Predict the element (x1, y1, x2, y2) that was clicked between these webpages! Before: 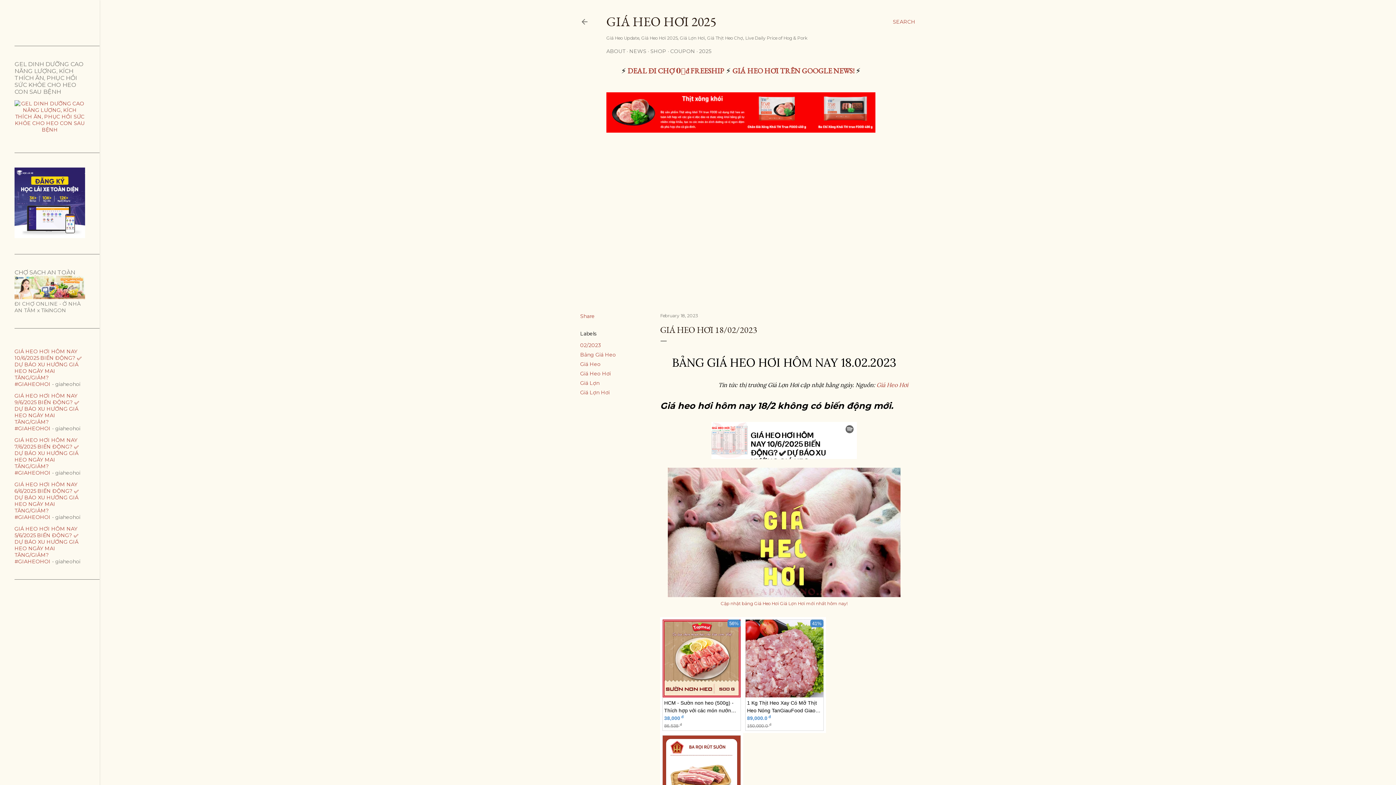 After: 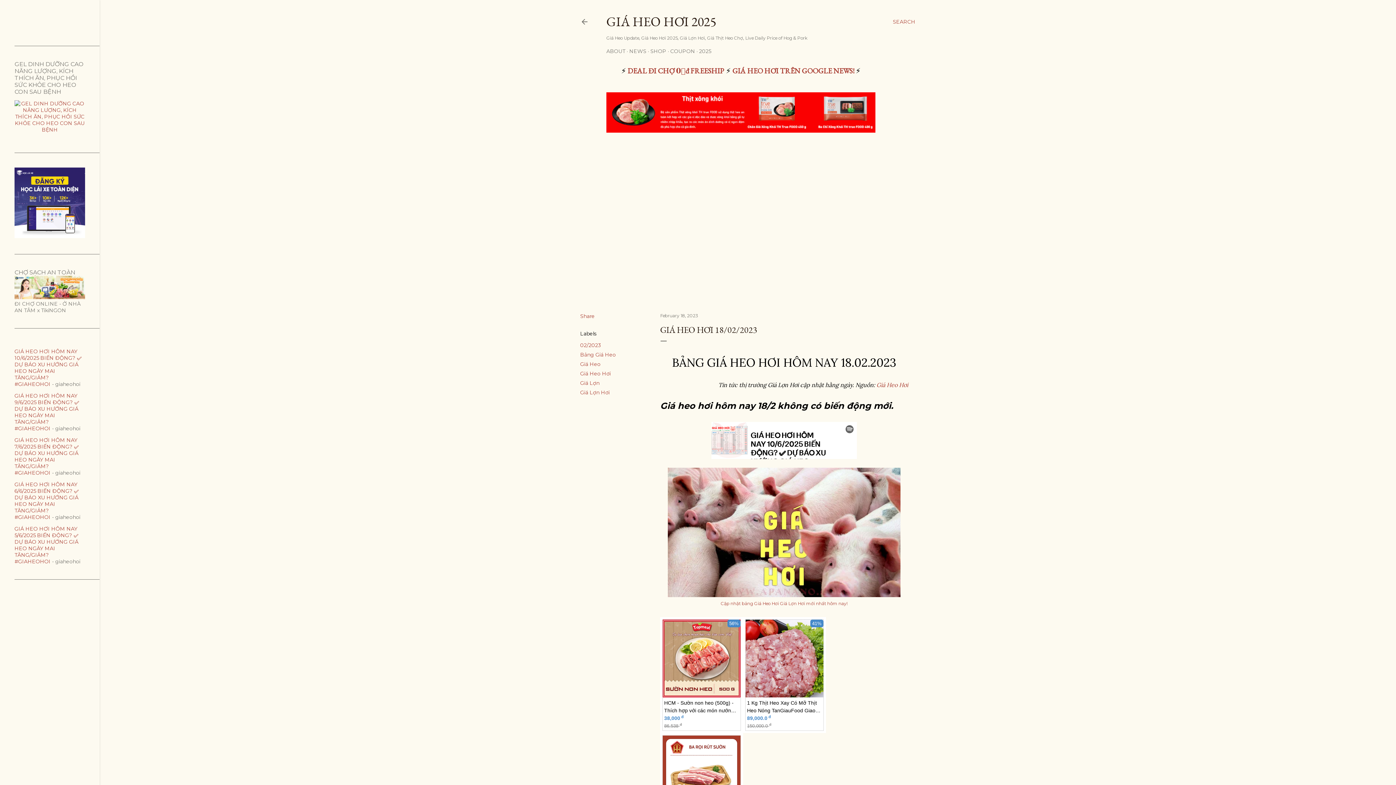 Action: bbox: (14, 348, 81, 387) label: GIÁ HEO HƠI HÔM NAY 10/6/2025 BIẾN ĐỘNG? ✅ DỰ BÁO XU HƯỚNG GIÁ HEO NGÀY MAI TĂNG/GIẢM? #GIAHEOHOI